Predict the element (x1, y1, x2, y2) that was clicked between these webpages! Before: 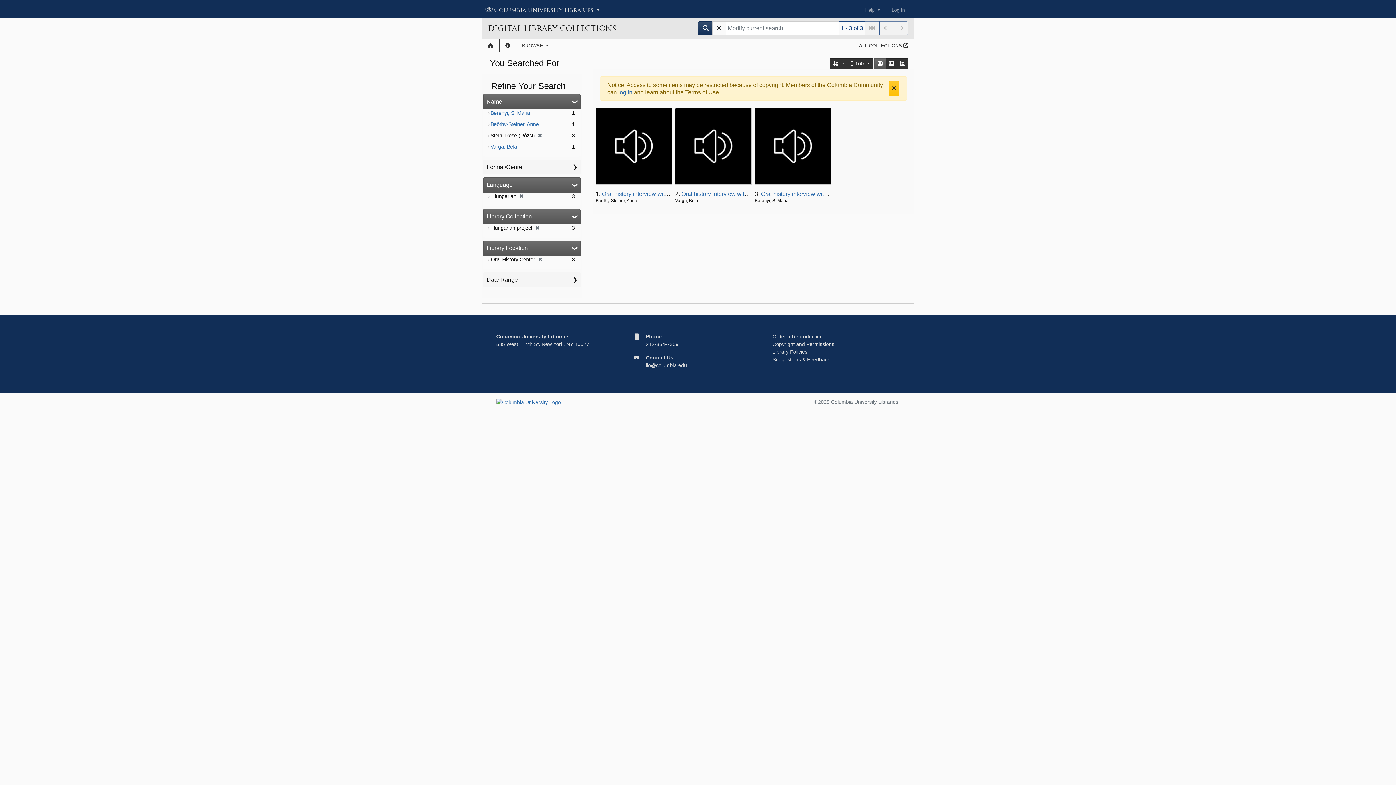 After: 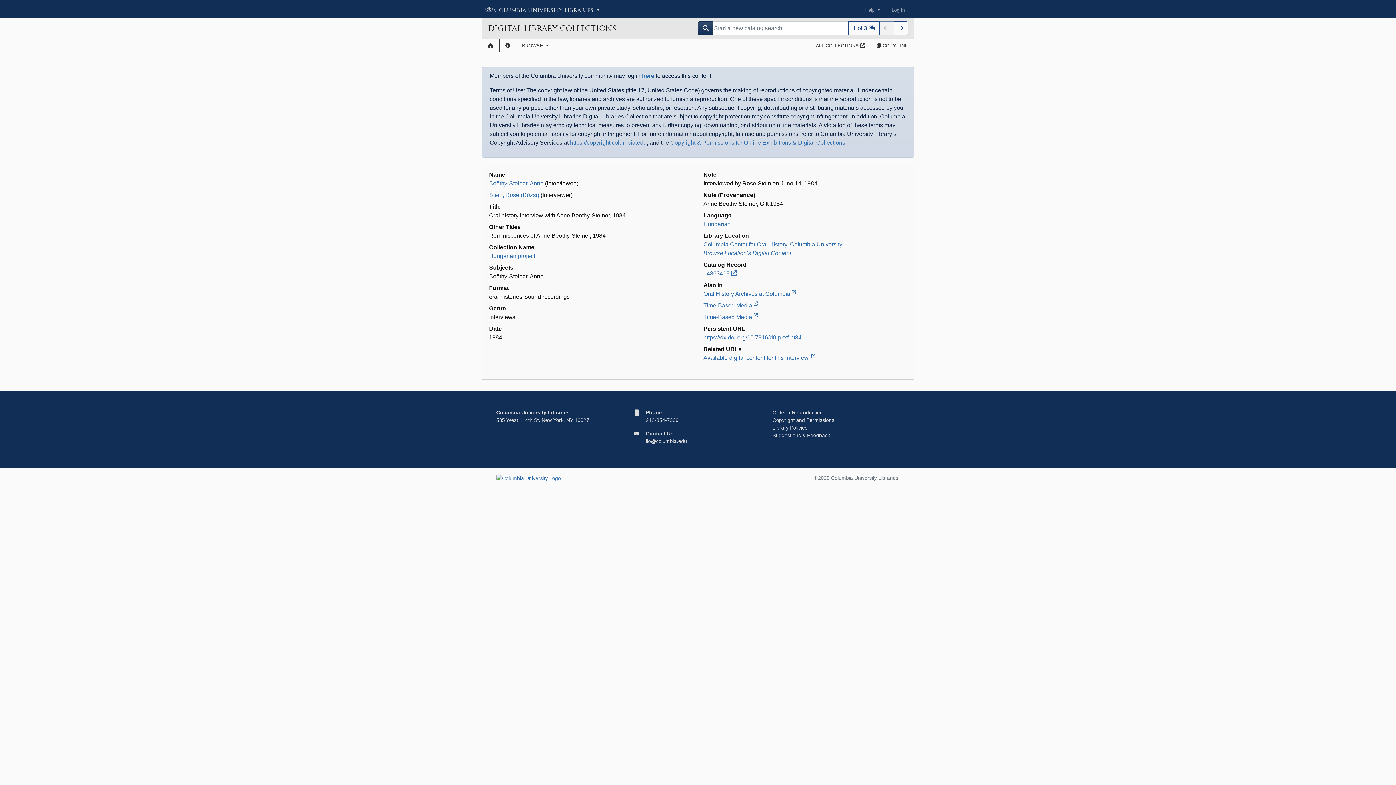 Action: bbox: (594, 106, 673, 186)